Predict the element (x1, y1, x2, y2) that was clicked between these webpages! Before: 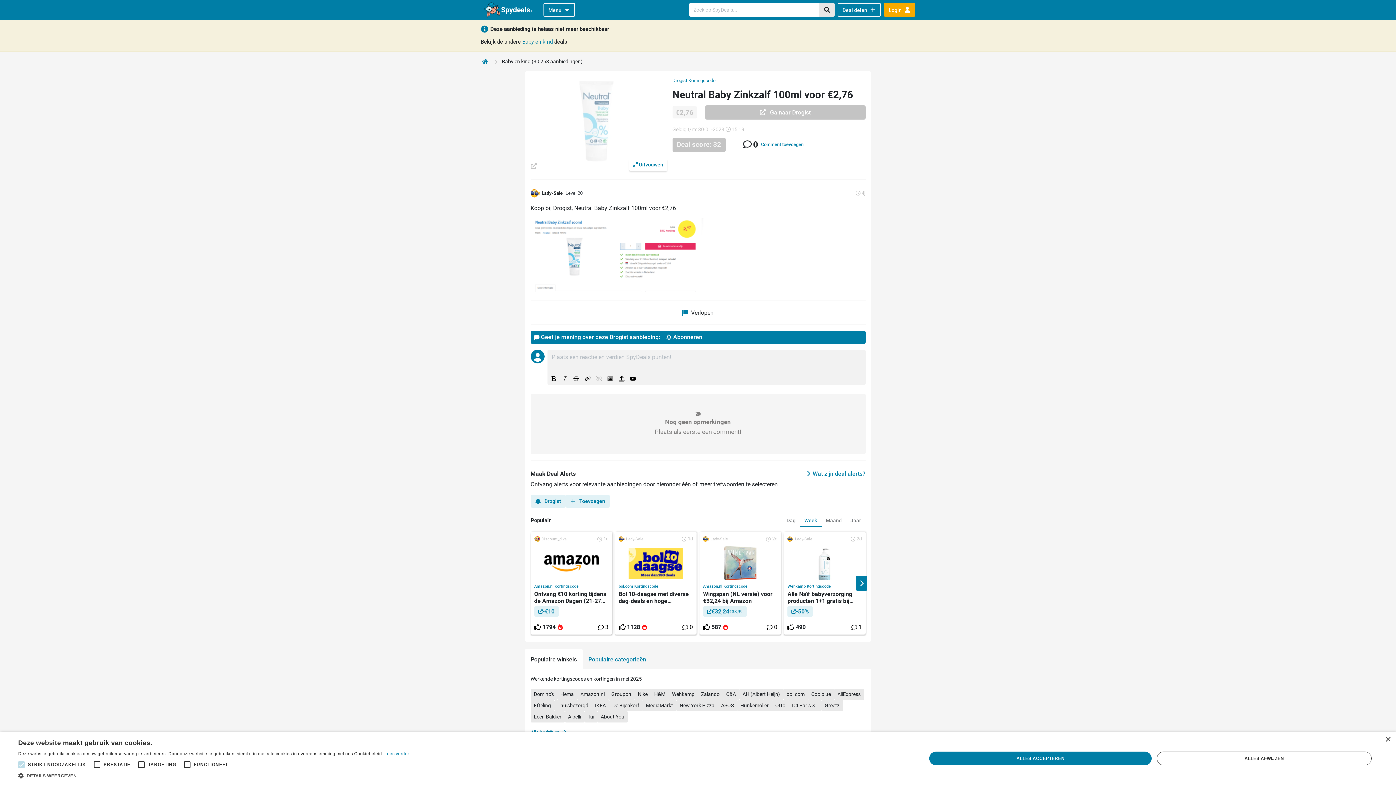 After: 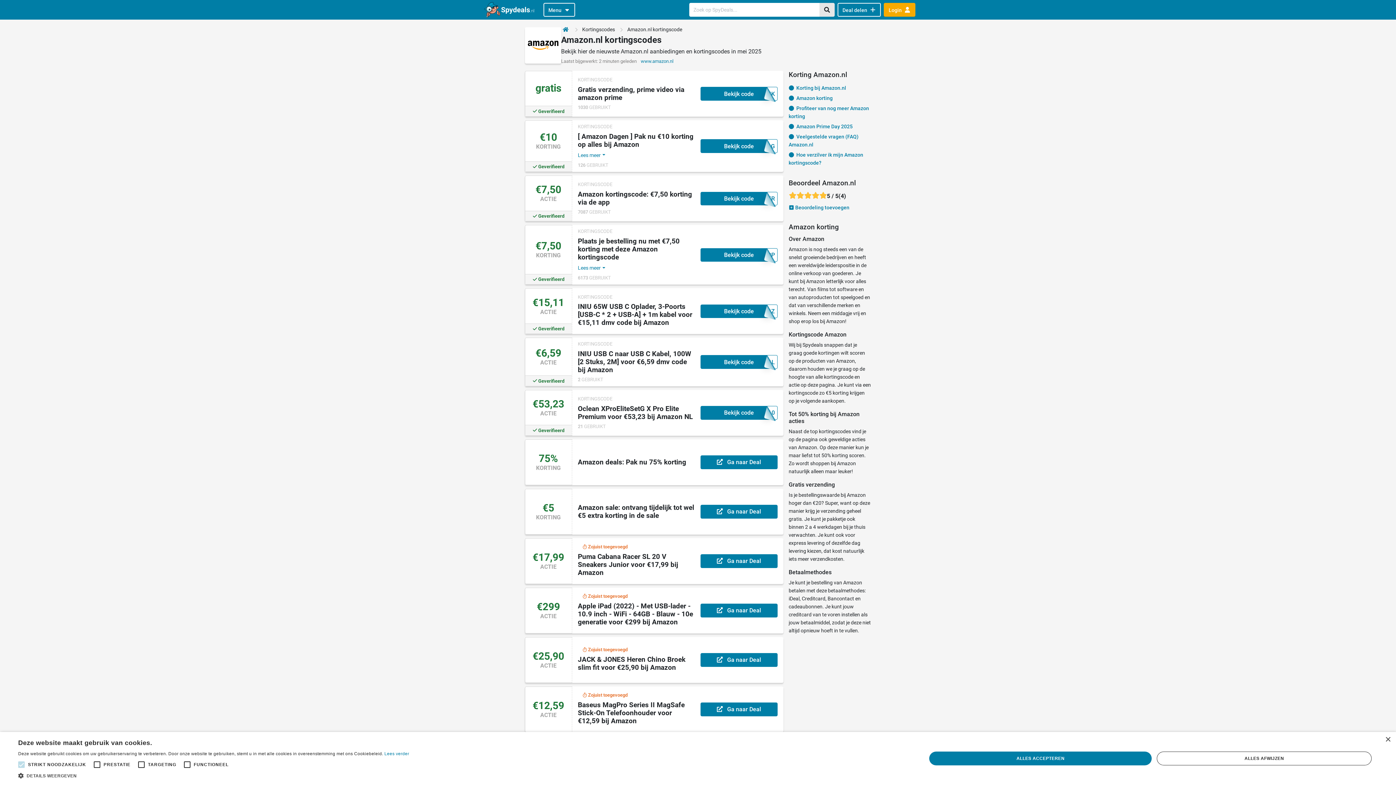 Action: bbox: (703, 584, 777, 589) label: Amazon.nl Kortingscode